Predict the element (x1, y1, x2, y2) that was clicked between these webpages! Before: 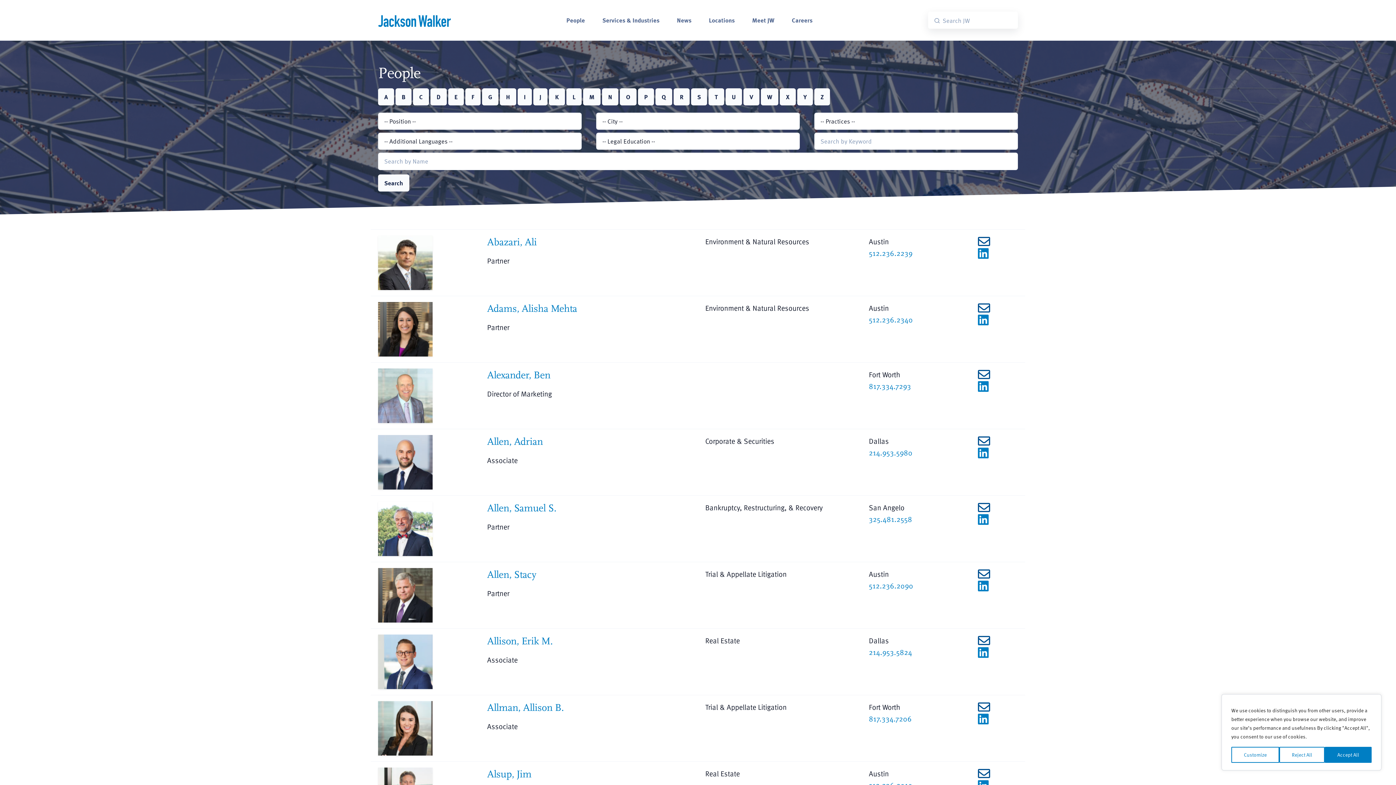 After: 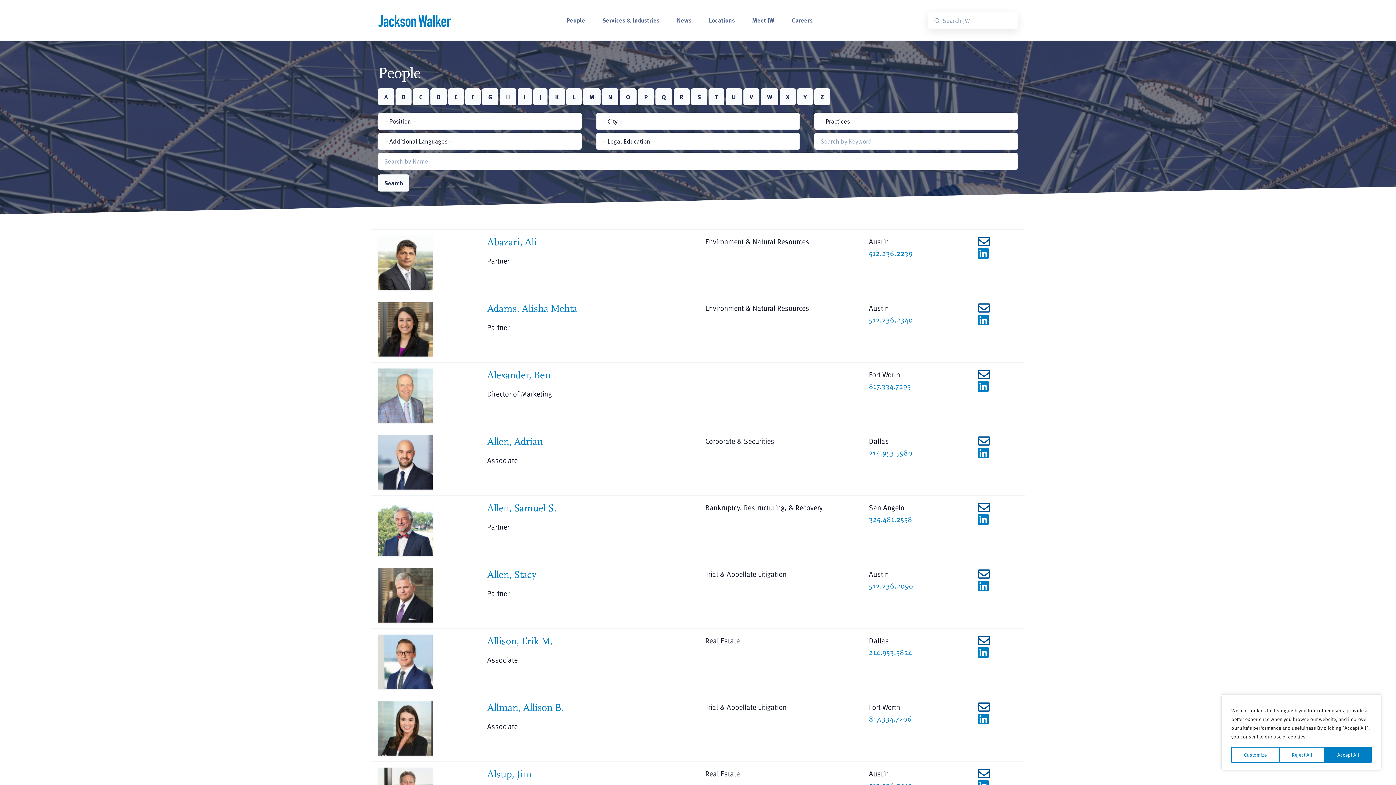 Action: bbox: (378, 174, 409, 191) label: Search